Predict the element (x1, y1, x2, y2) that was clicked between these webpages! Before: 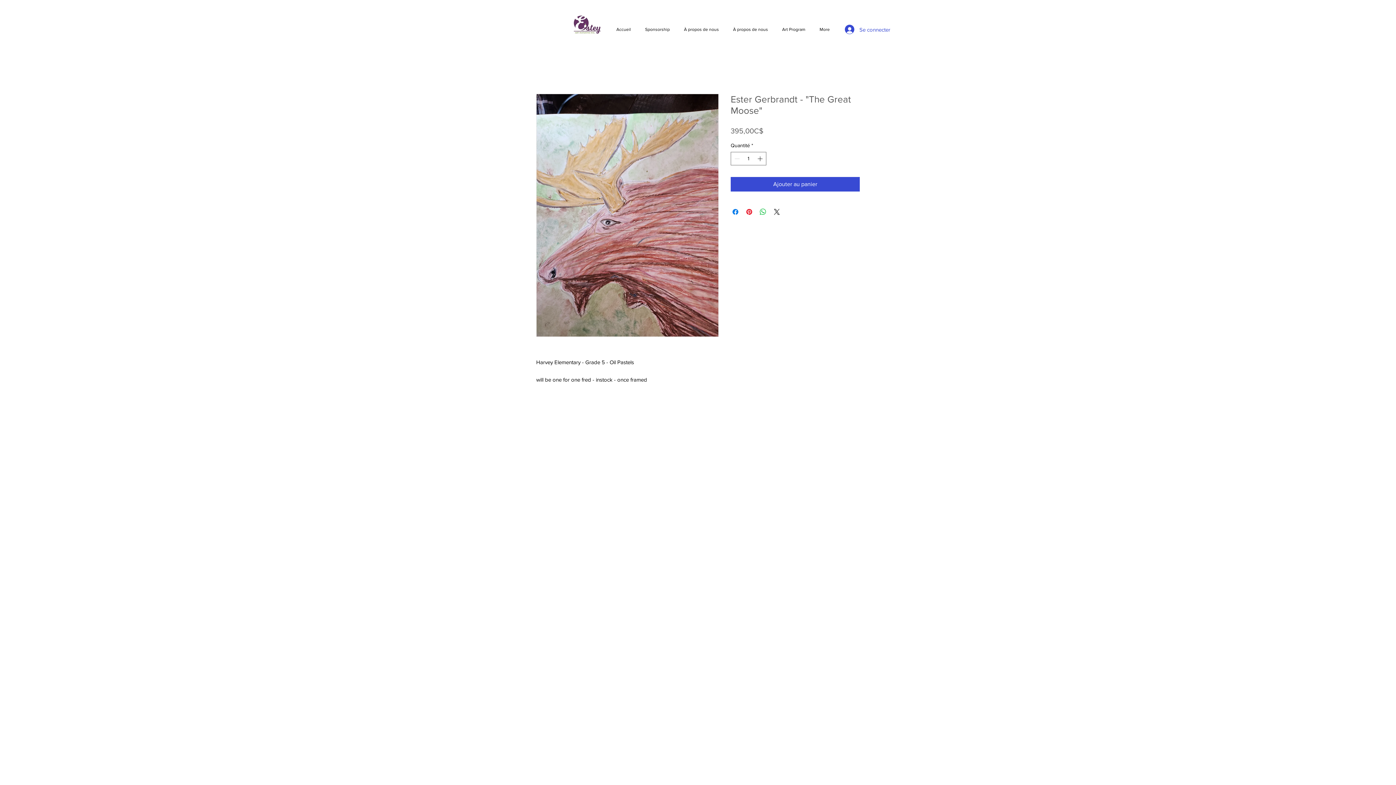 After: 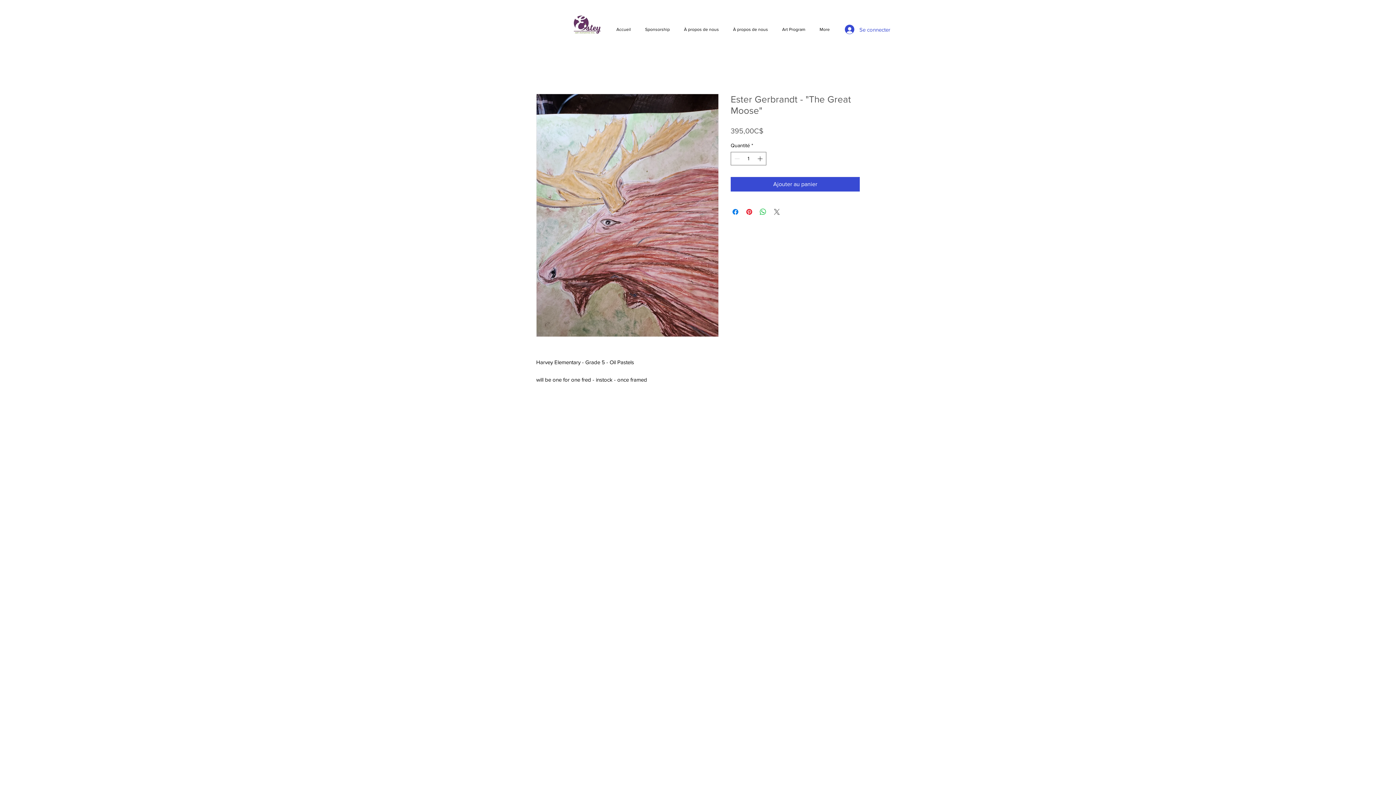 Action: bbox: (772, 207, 781, 216) label: Share on X